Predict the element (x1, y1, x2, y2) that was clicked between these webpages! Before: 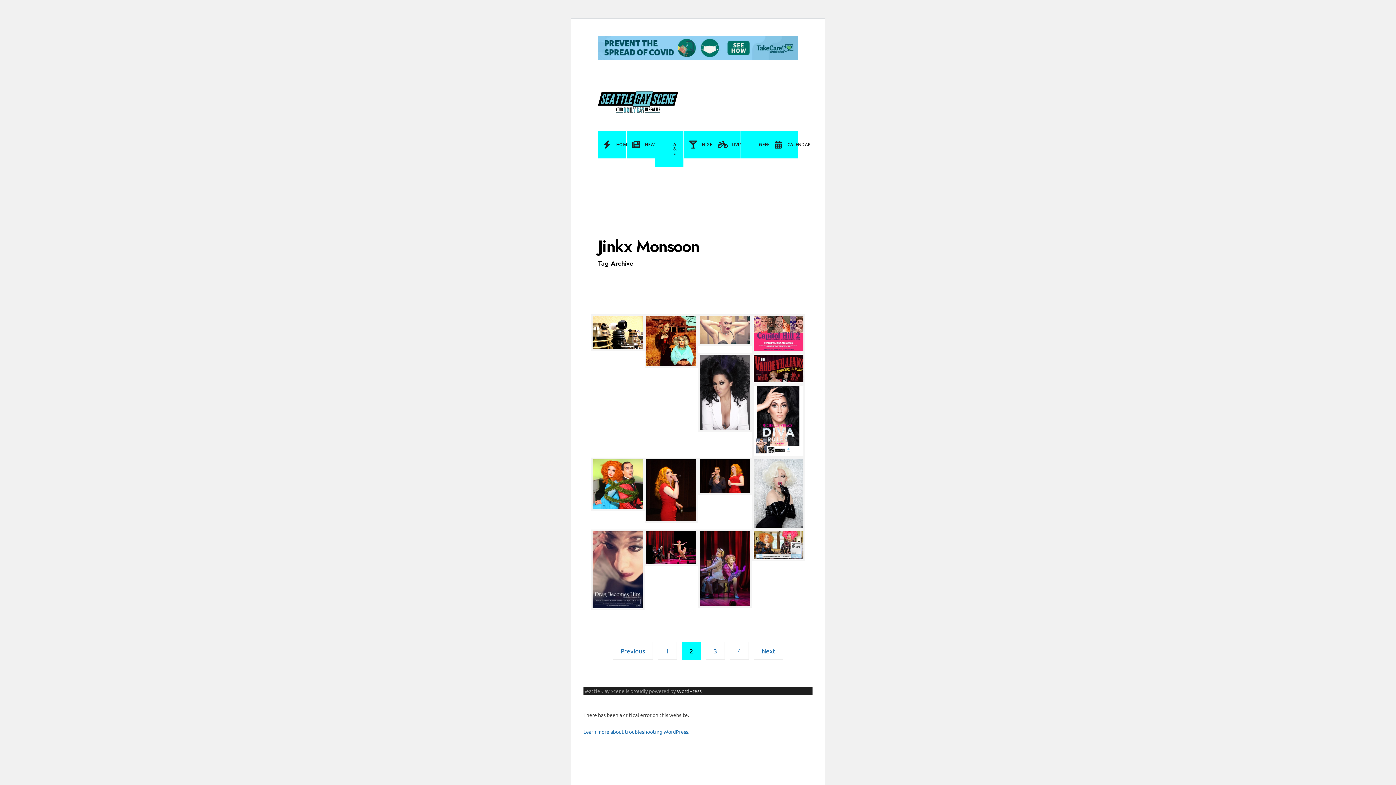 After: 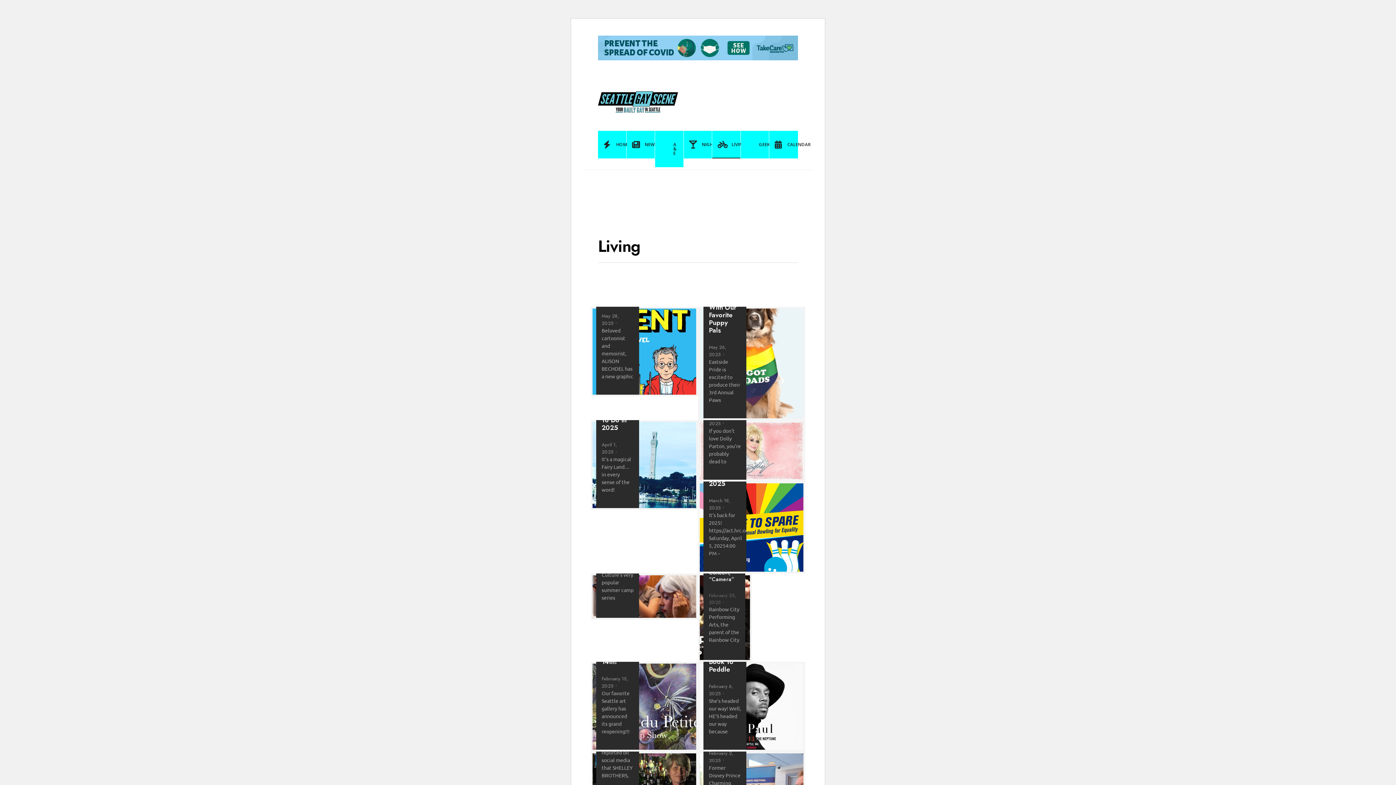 Action: label:  LIVING bbox: (712, 130, 740, 158)